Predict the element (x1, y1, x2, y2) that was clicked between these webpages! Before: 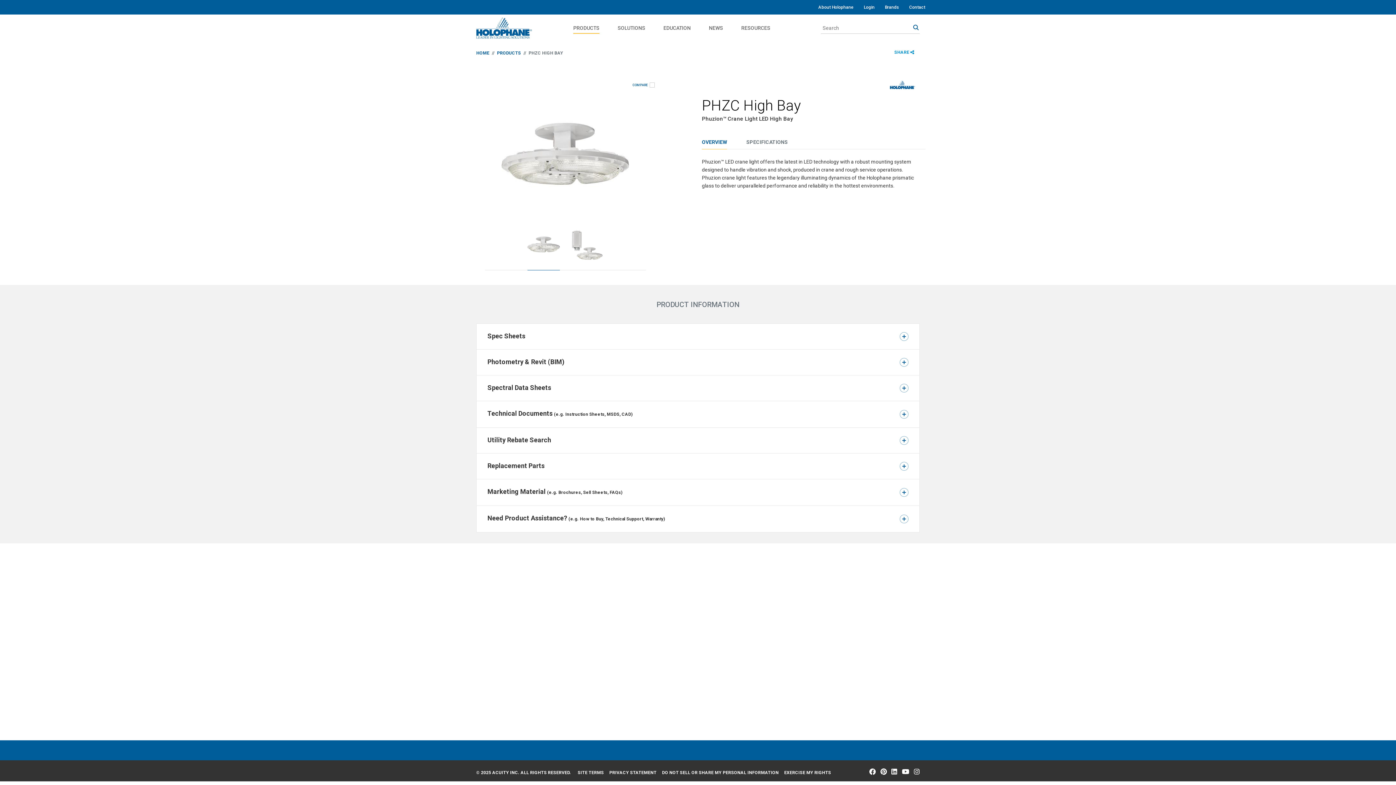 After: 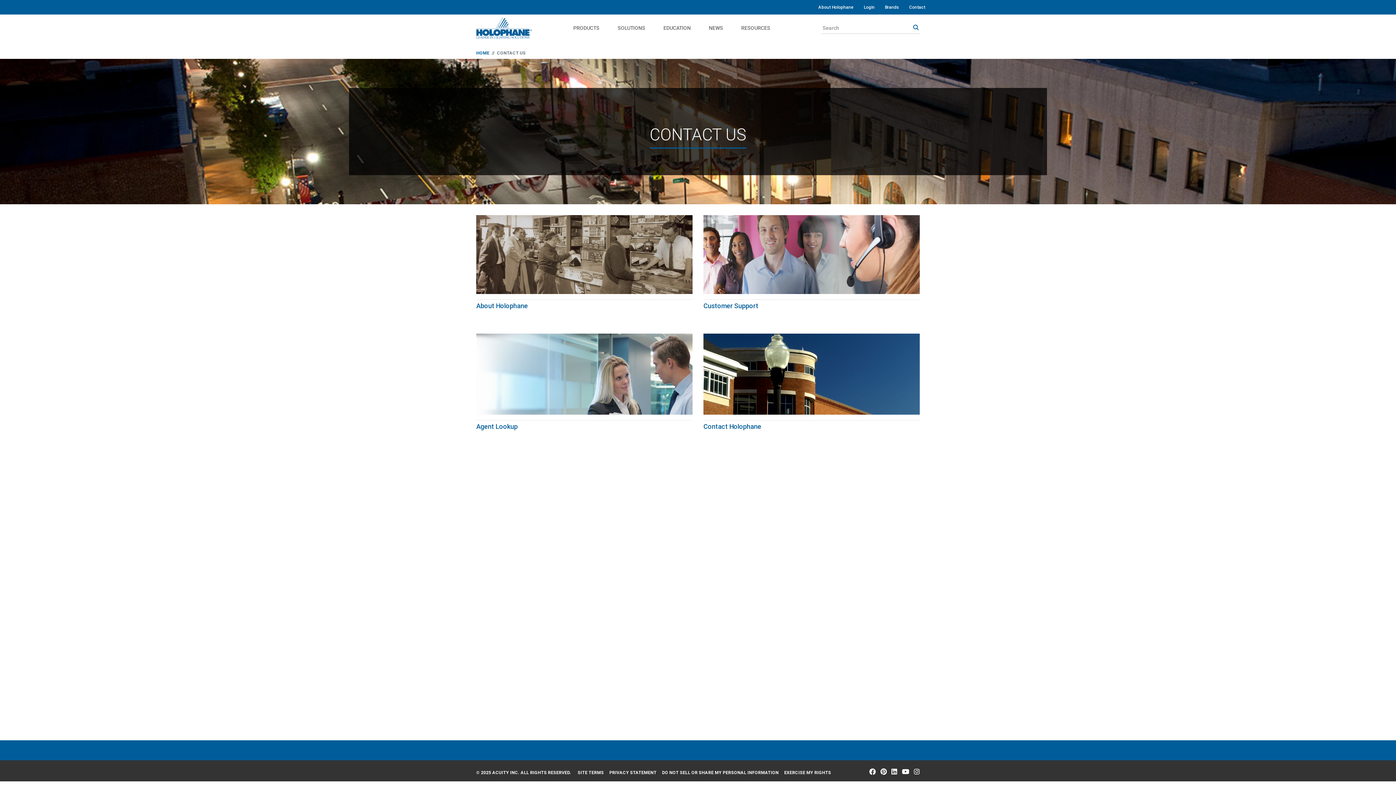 Action: label: Contact bbox: (909, 0, 925, 11)